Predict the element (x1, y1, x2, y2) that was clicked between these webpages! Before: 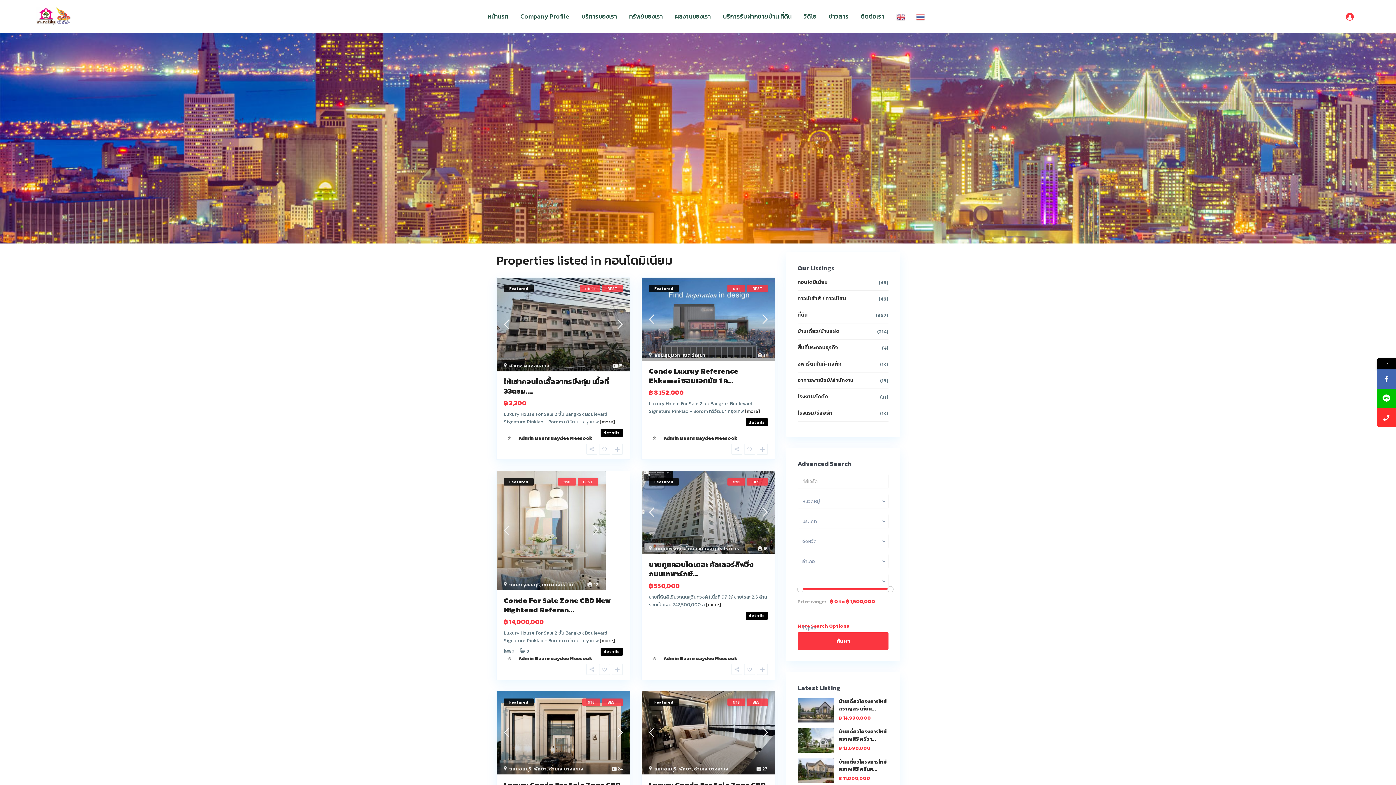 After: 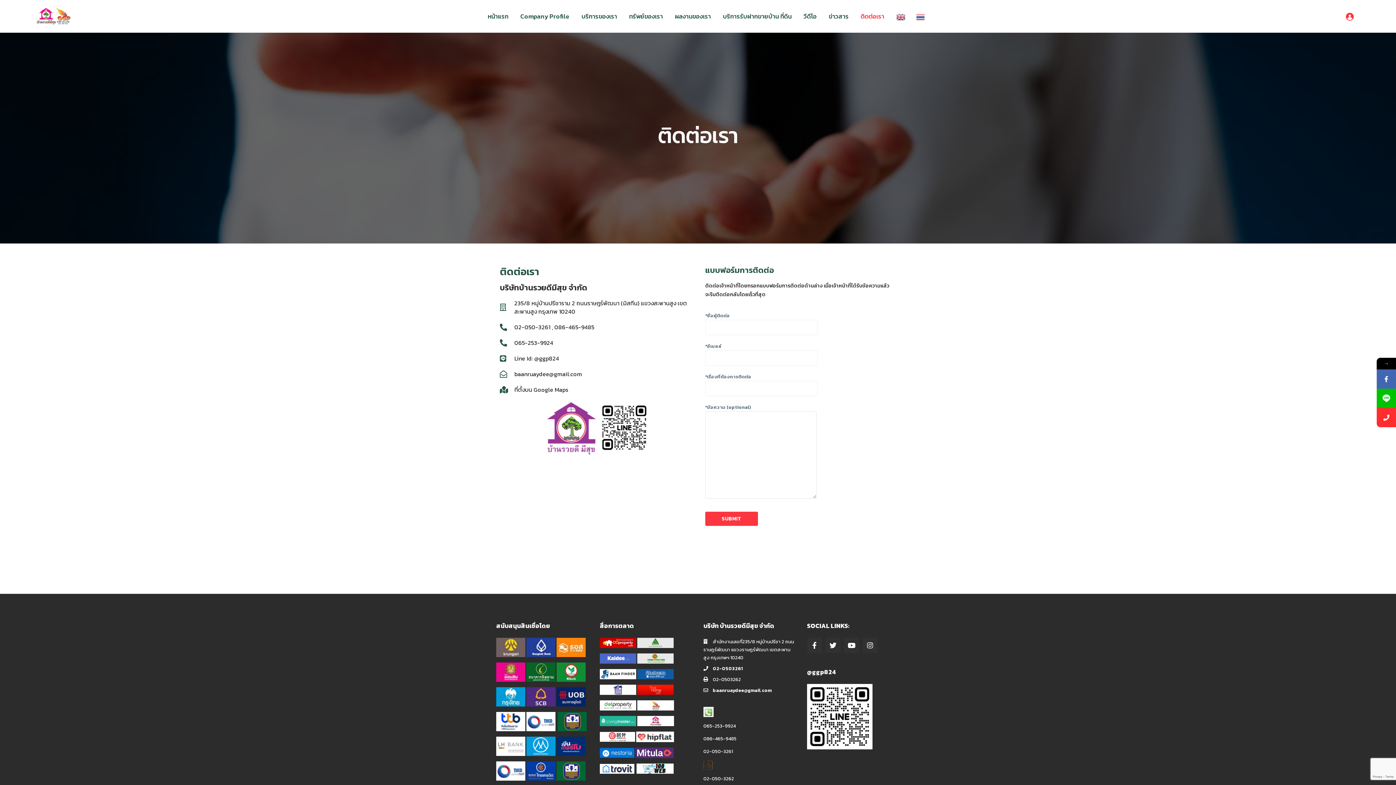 Action: label: ติดต่อเรา bbox: (855, 0, 890, 32)